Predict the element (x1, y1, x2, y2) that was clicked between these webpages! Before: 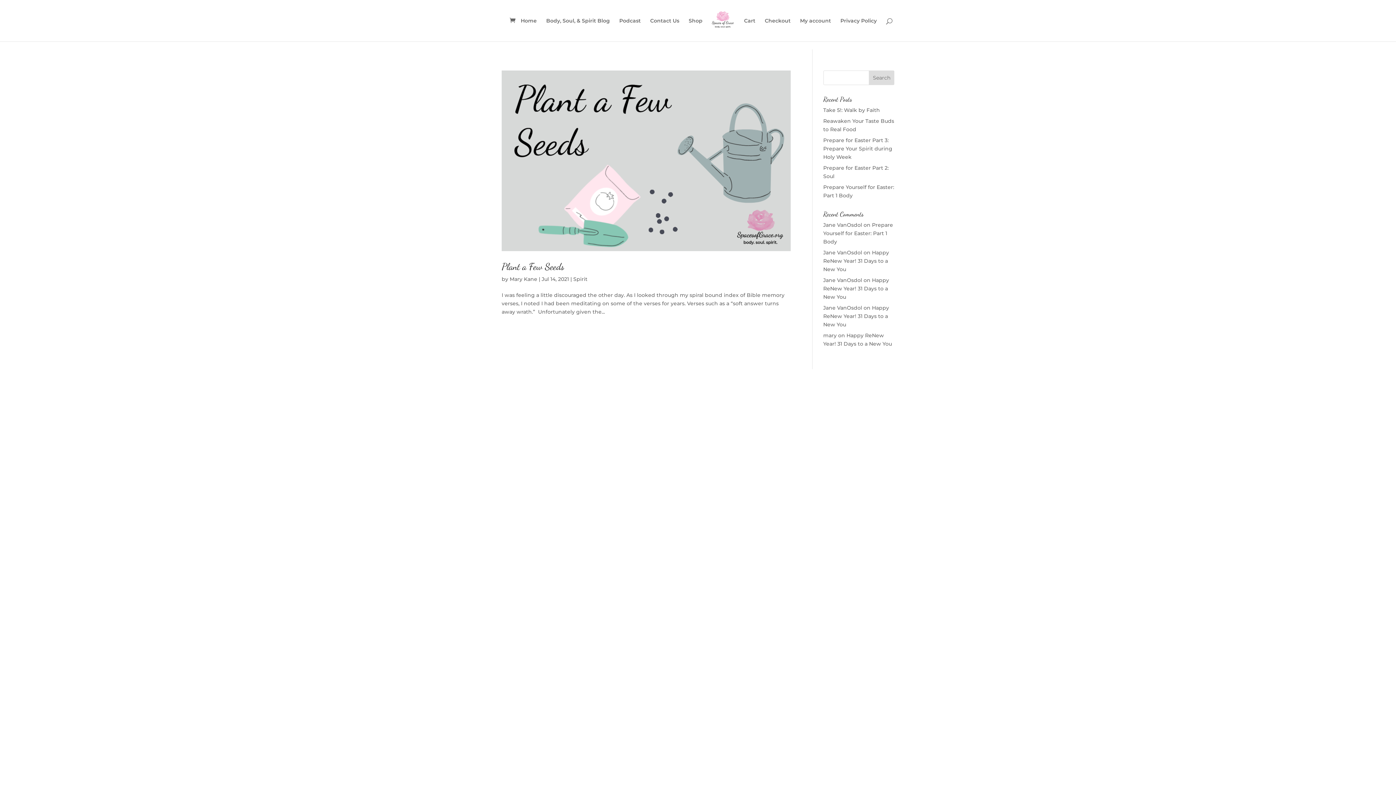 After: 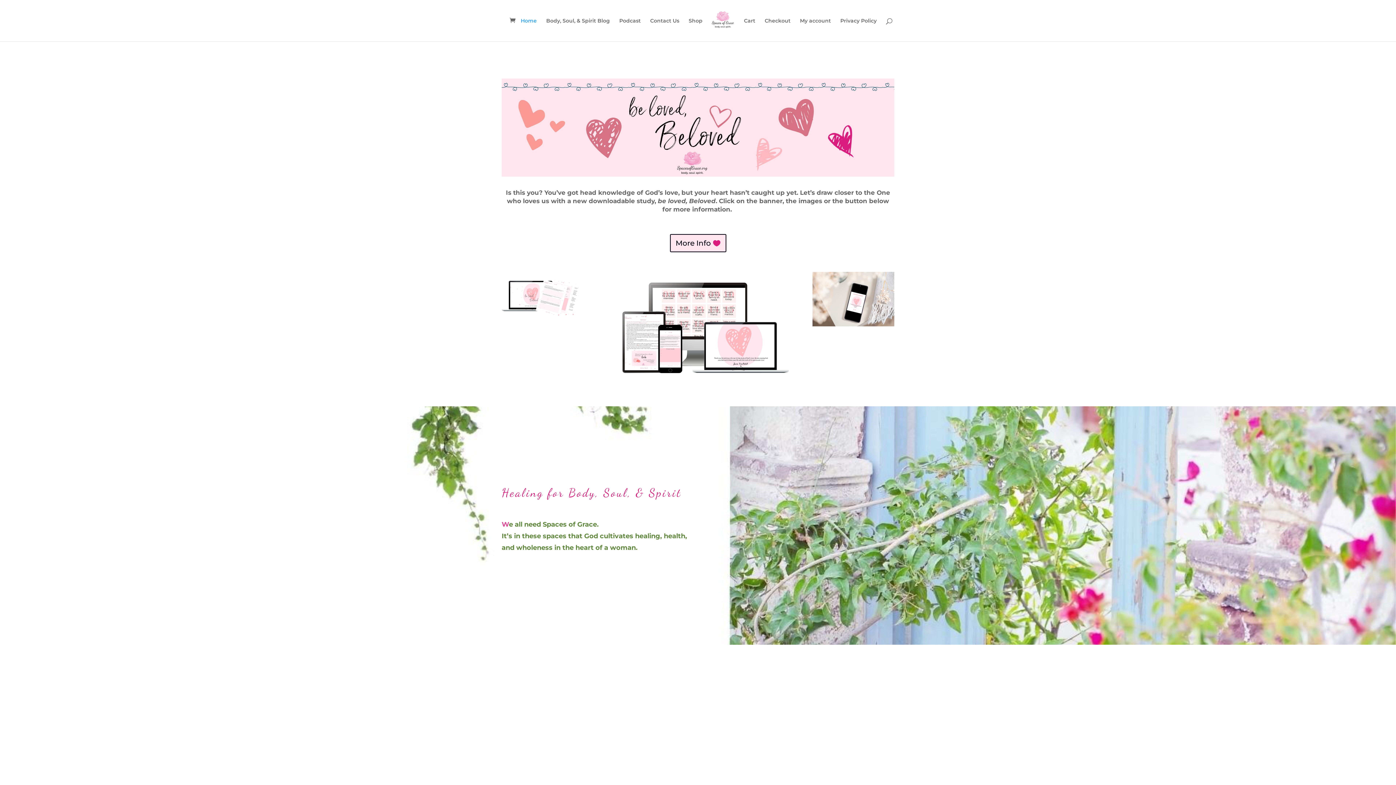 Action: bbox: (710, 9, 734, 50)